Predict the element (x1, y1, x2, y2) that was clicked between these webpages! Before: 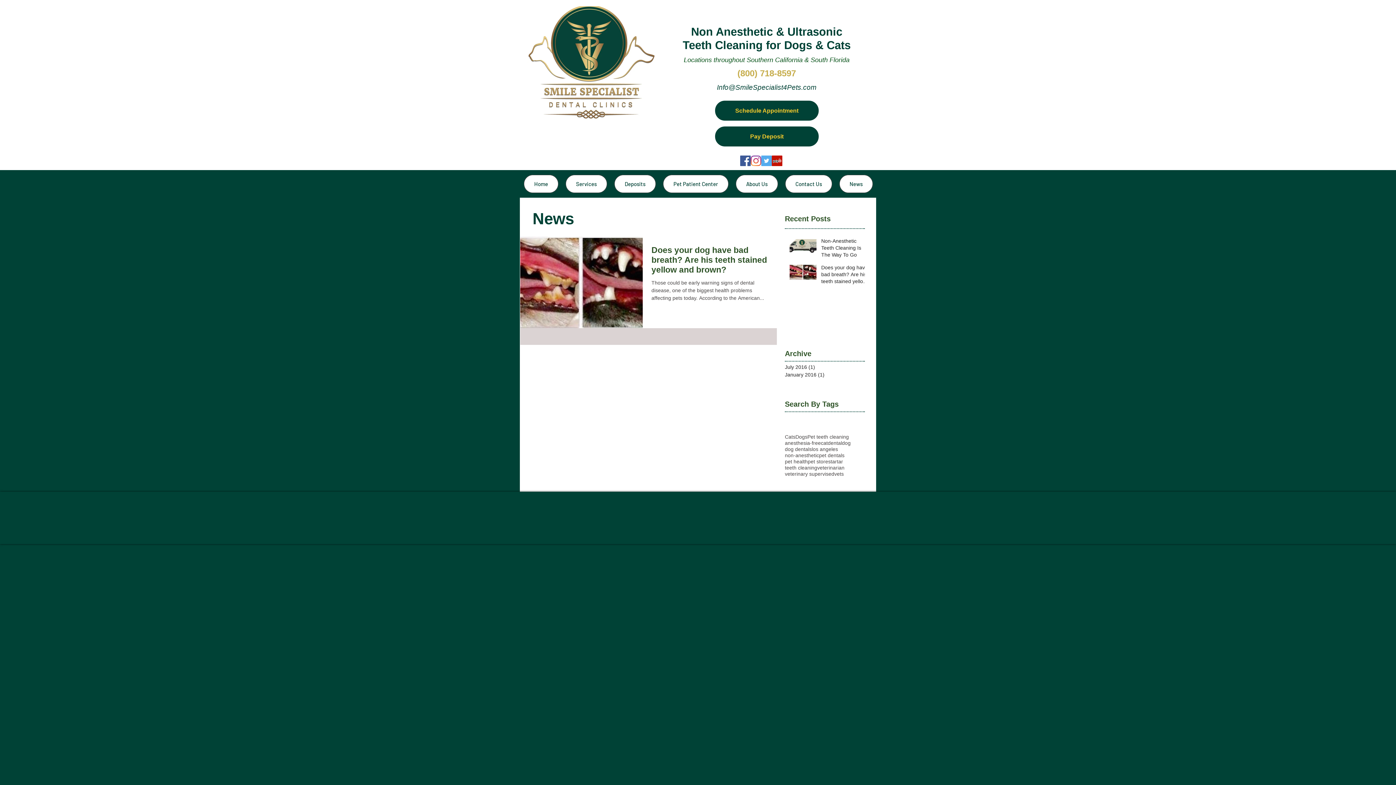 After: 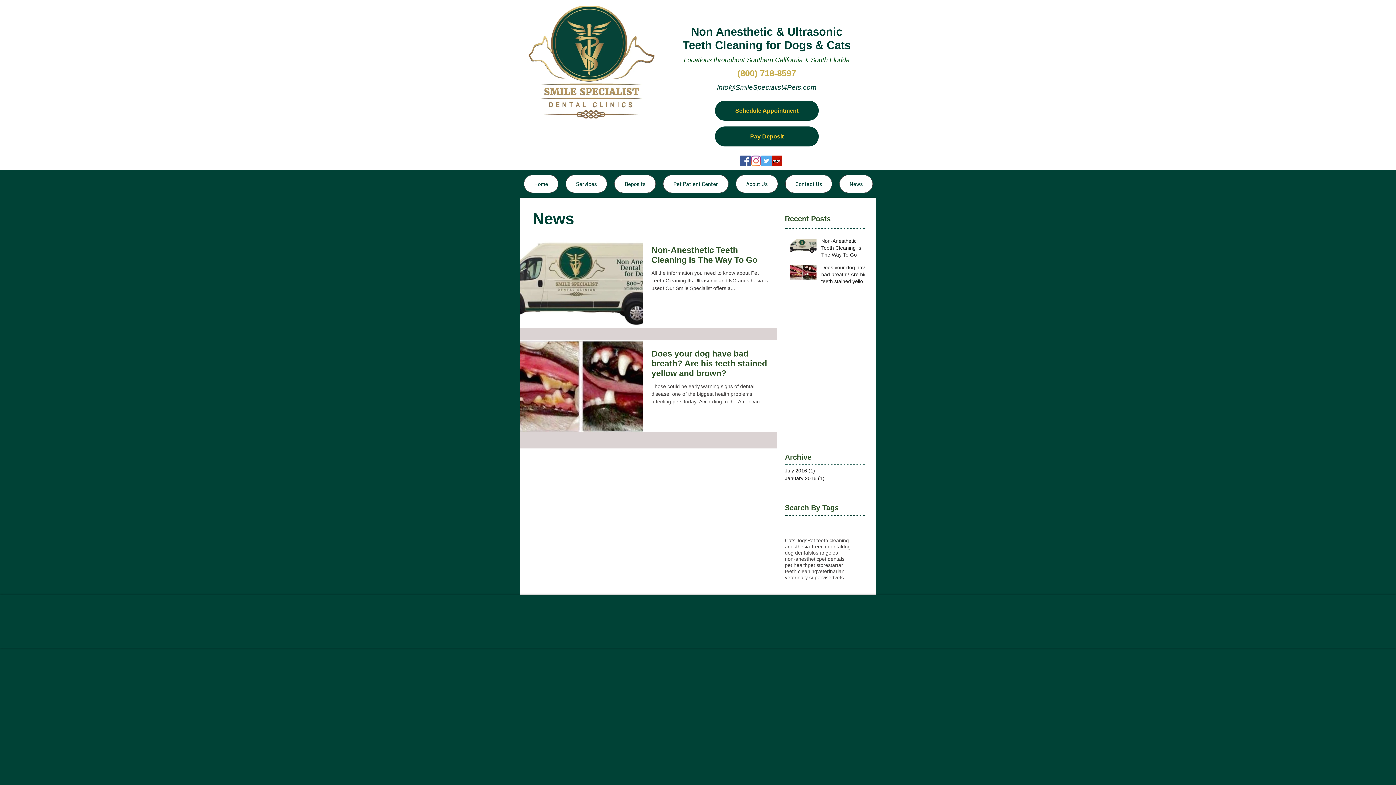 Action: label: veterinary supervised bbox: (785, 471, 834, 477)